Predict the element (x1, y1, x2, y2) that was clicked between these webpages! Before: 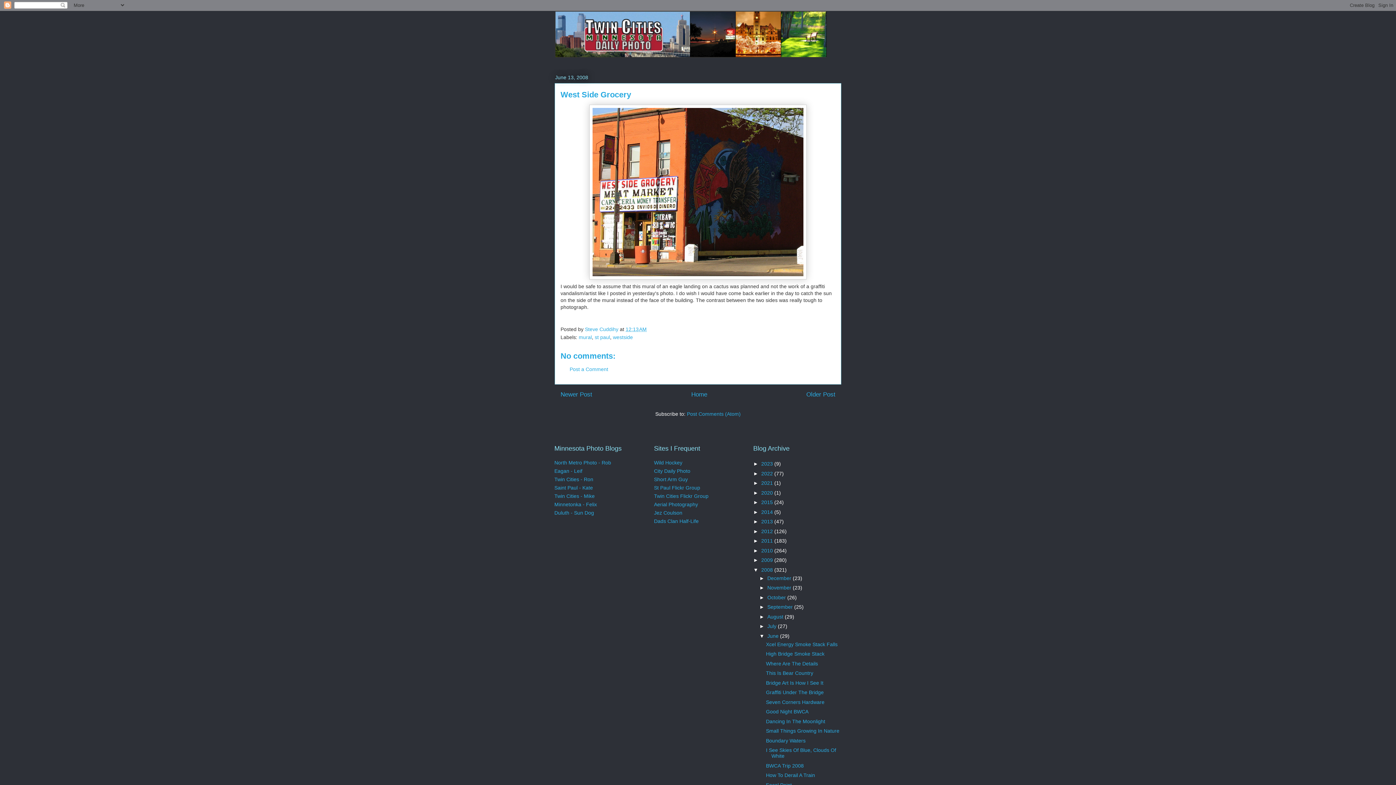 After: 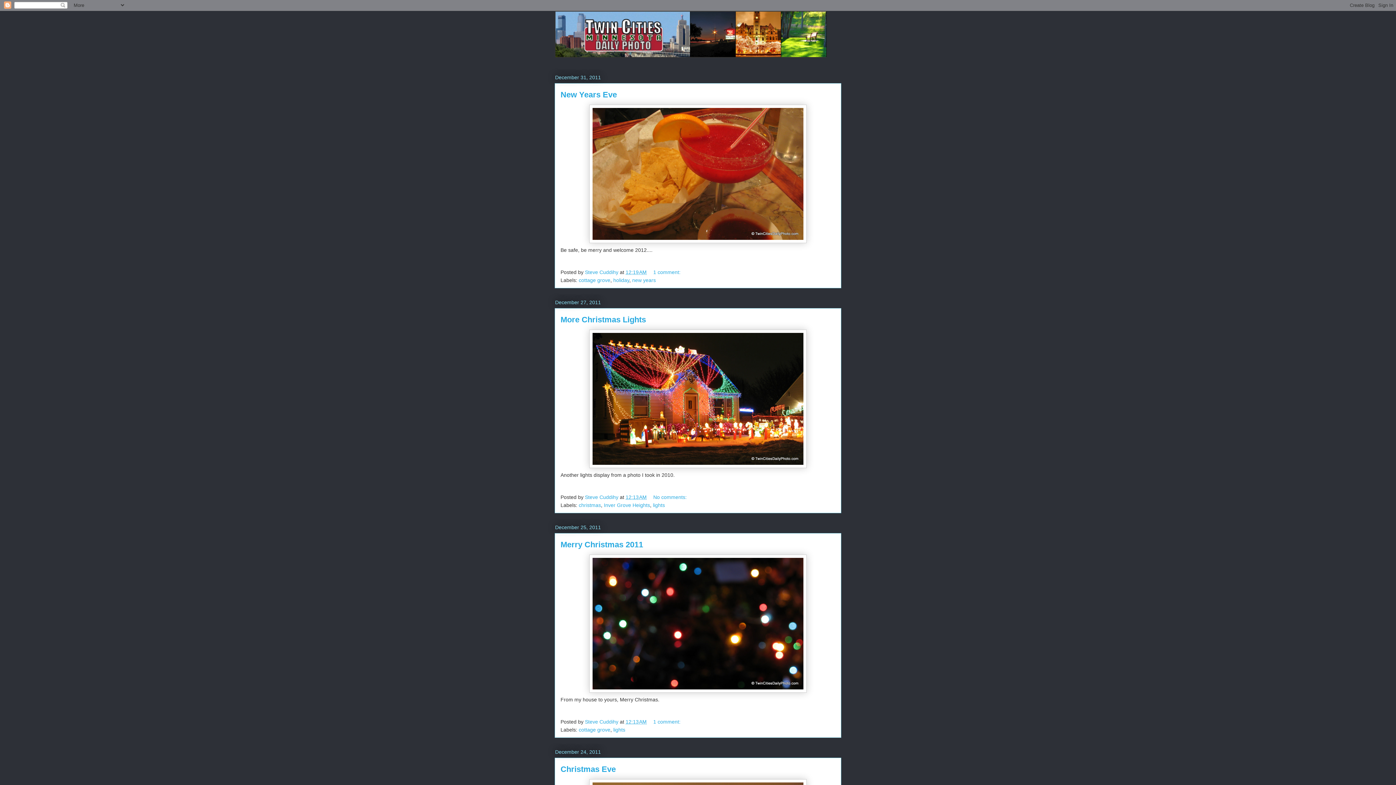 Action: bbox: (761, 538, 774, 544) label: 2011 